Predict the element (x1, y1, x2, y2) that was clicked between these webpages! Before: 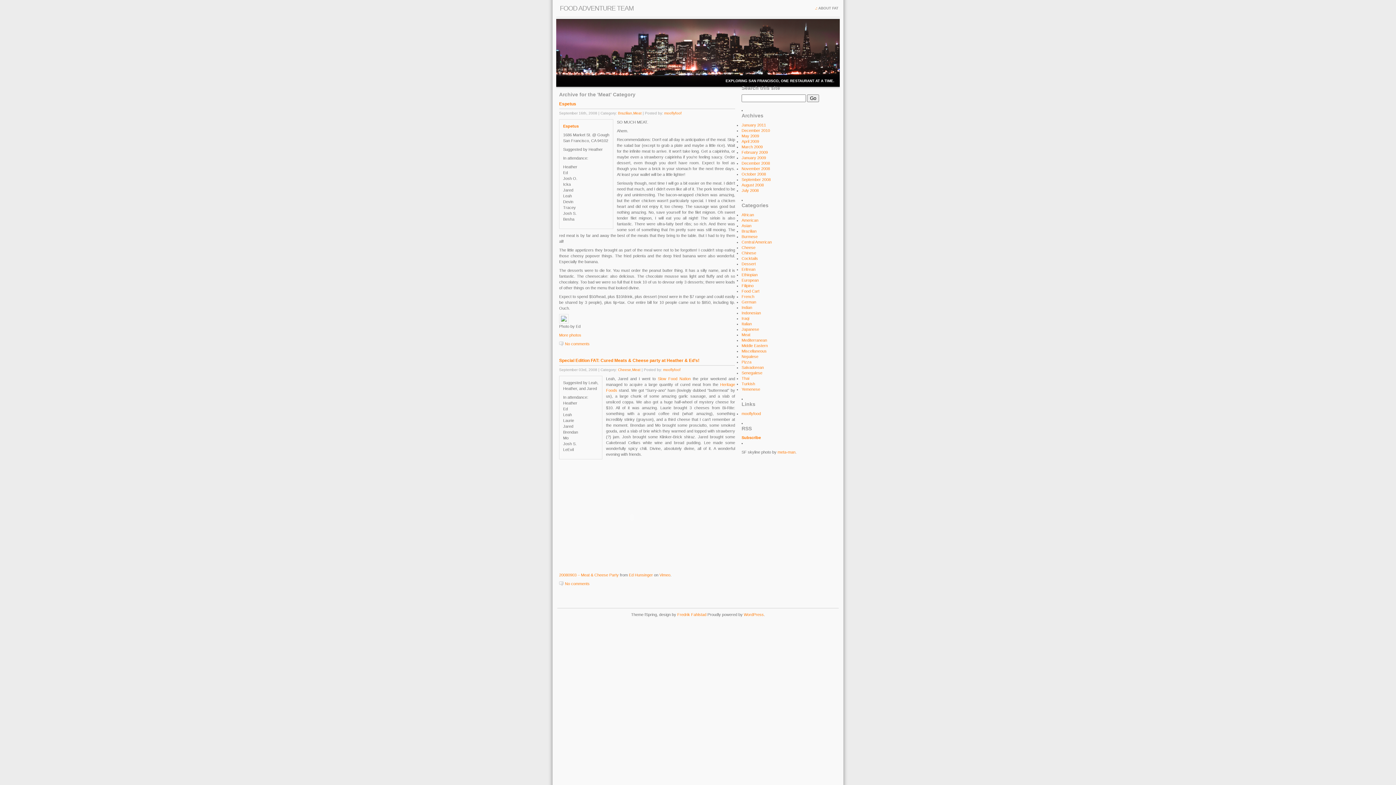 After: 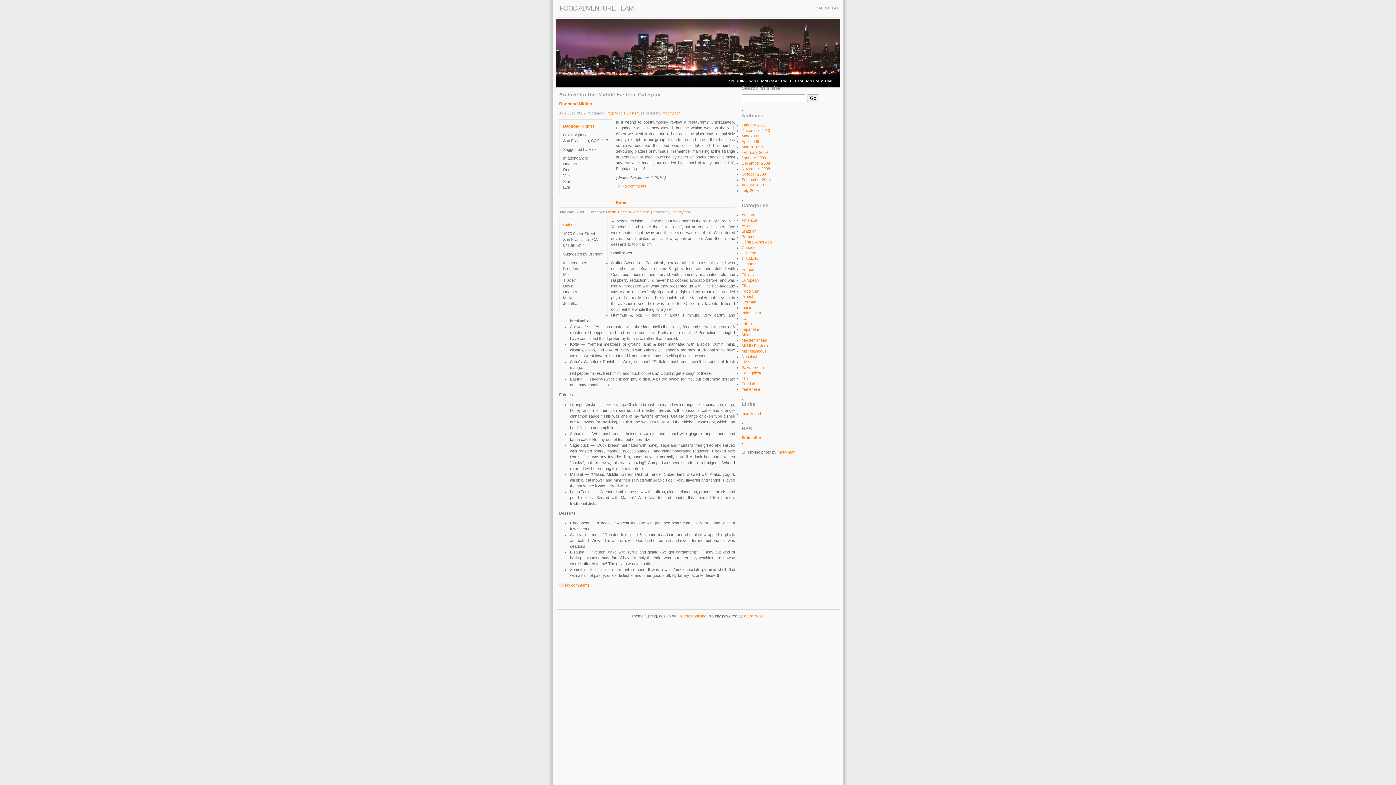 Action: bbox: (741, 343, 768, 348) label: Middle Eastern